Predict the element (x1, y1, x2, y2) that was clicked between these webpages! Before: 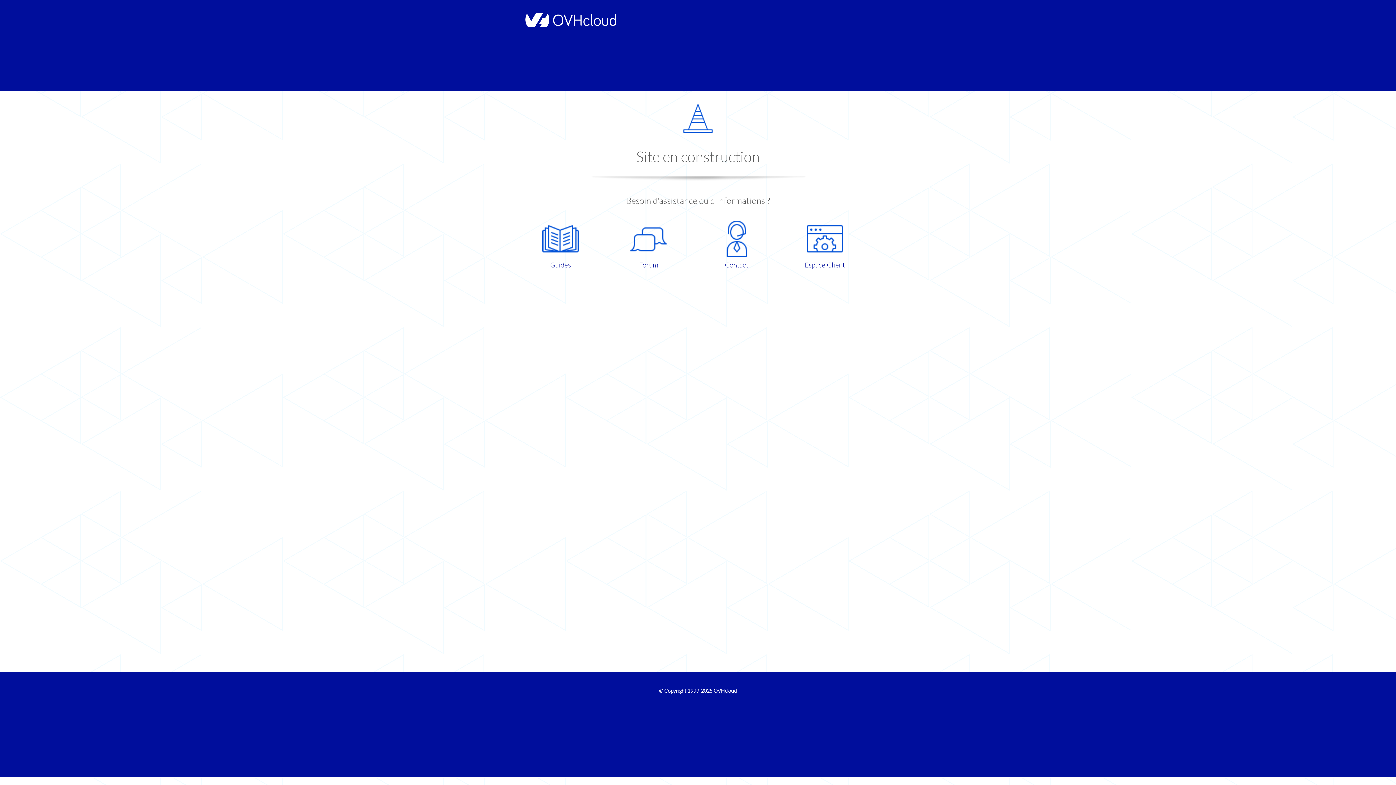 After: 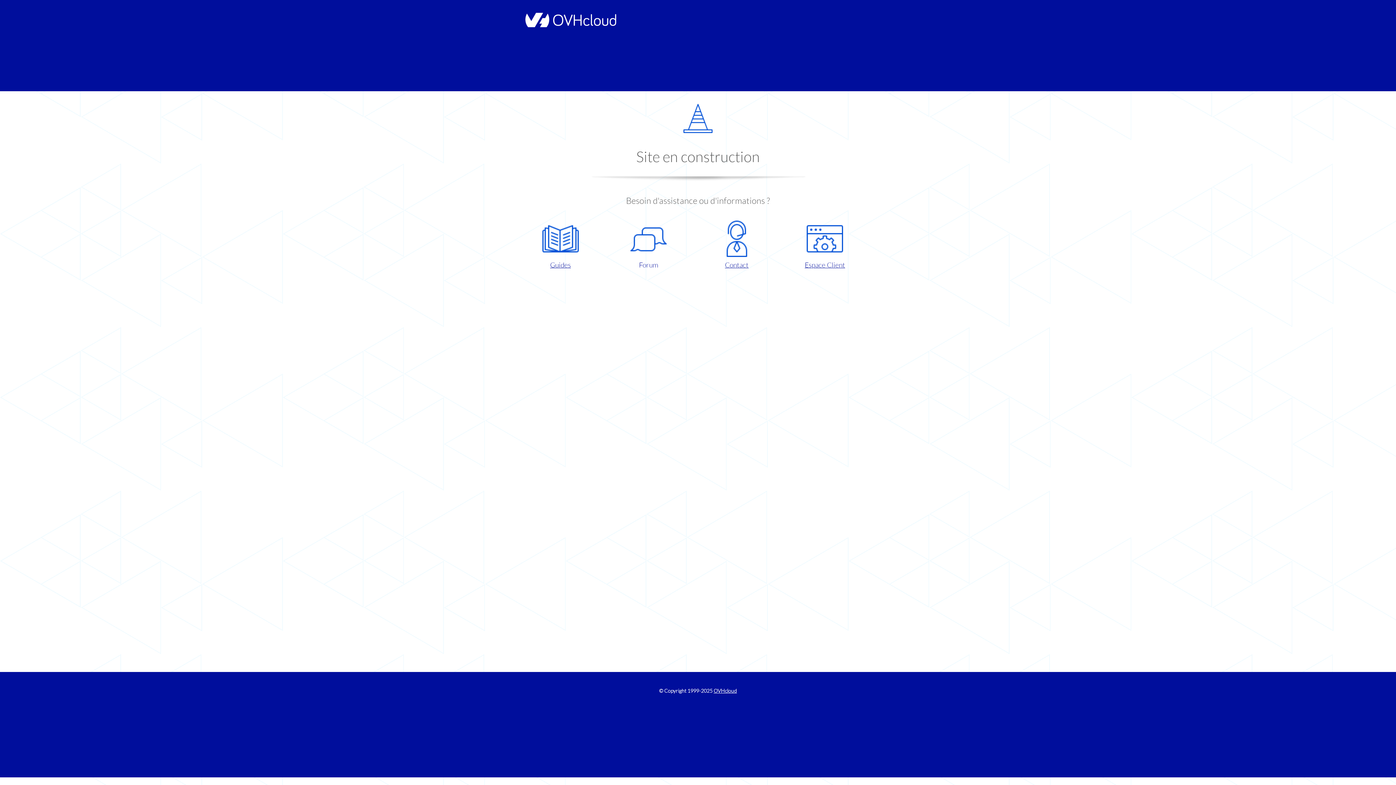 Action: label: Forum bbox: (609, 220, 687, 270)